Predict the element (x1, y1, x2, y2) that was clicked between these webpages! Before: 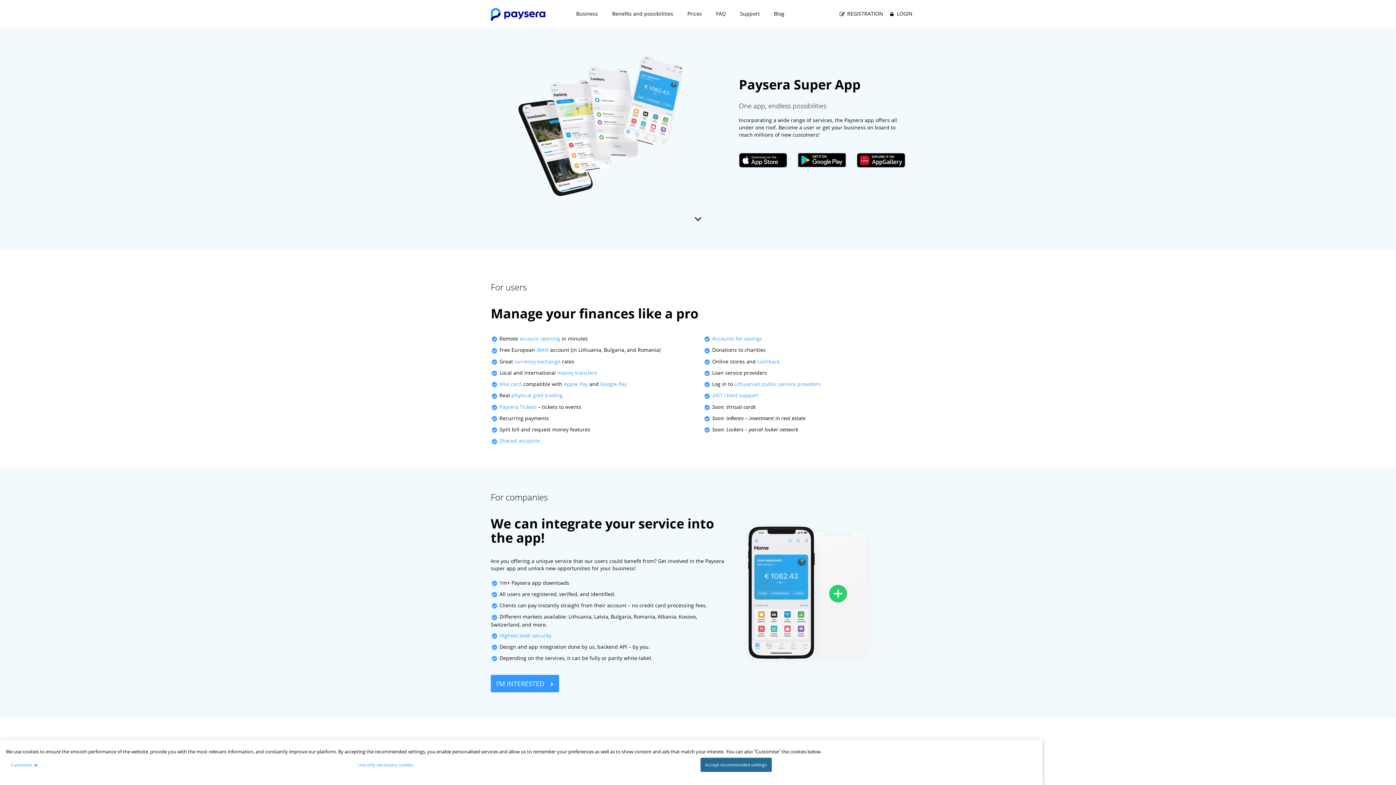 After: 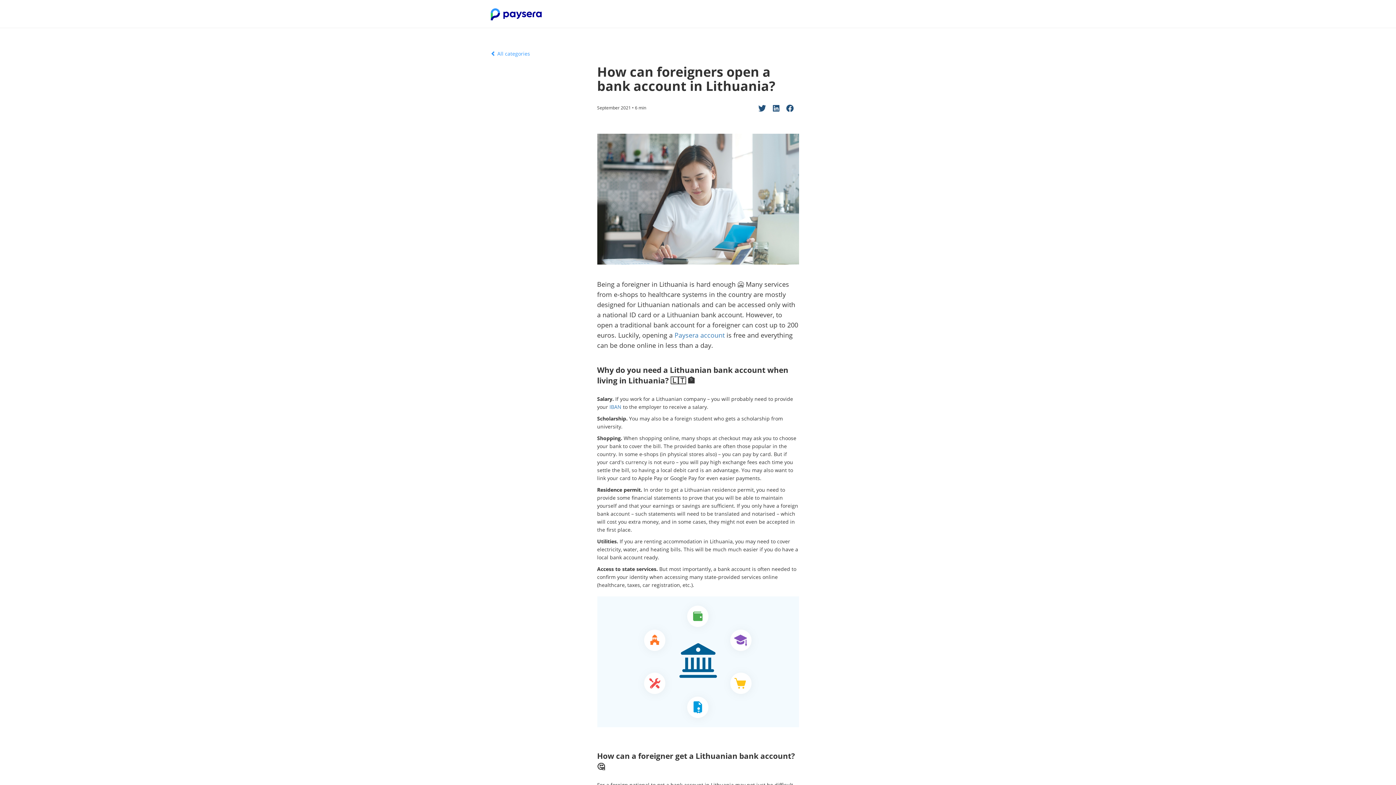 Action: label: Lithuanian public service providers bbox: (734, 380, 820, 387)